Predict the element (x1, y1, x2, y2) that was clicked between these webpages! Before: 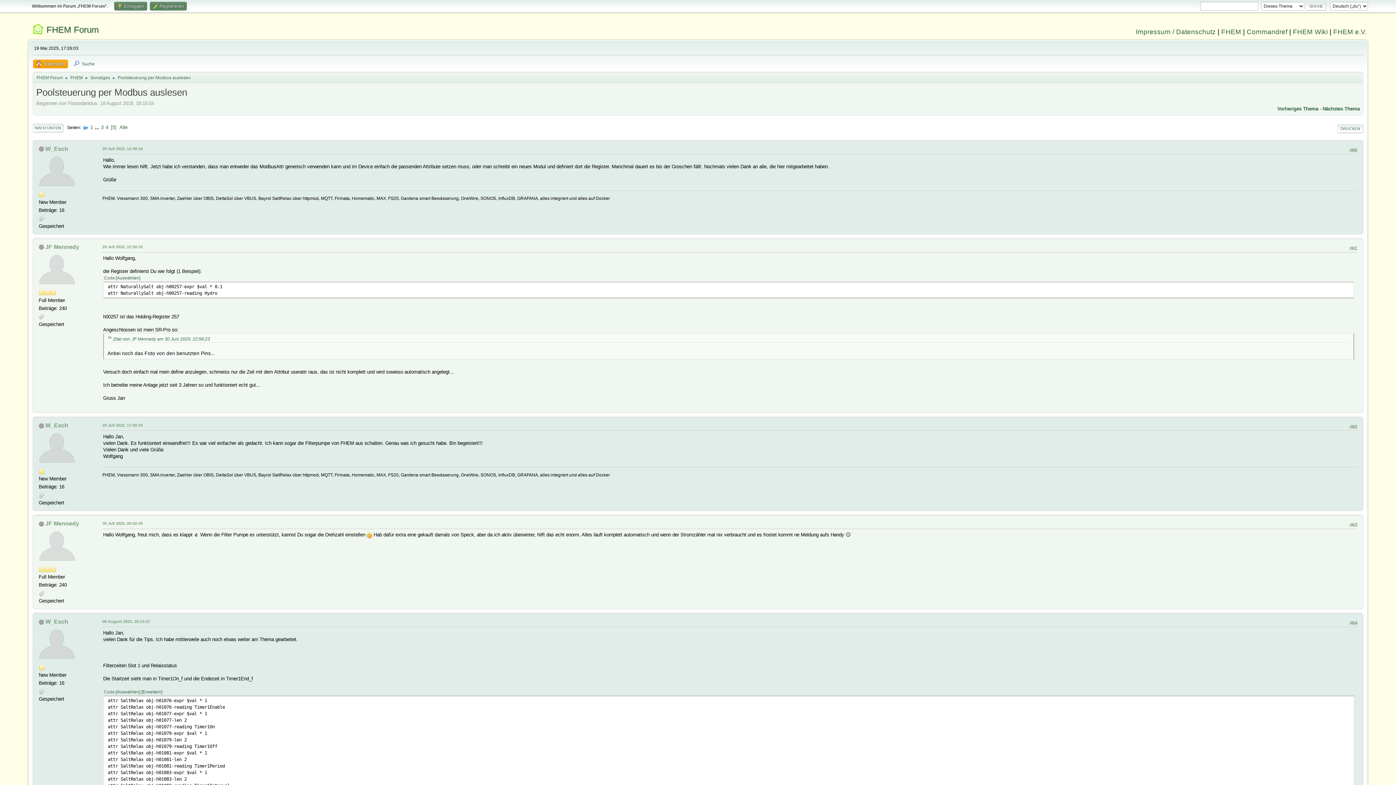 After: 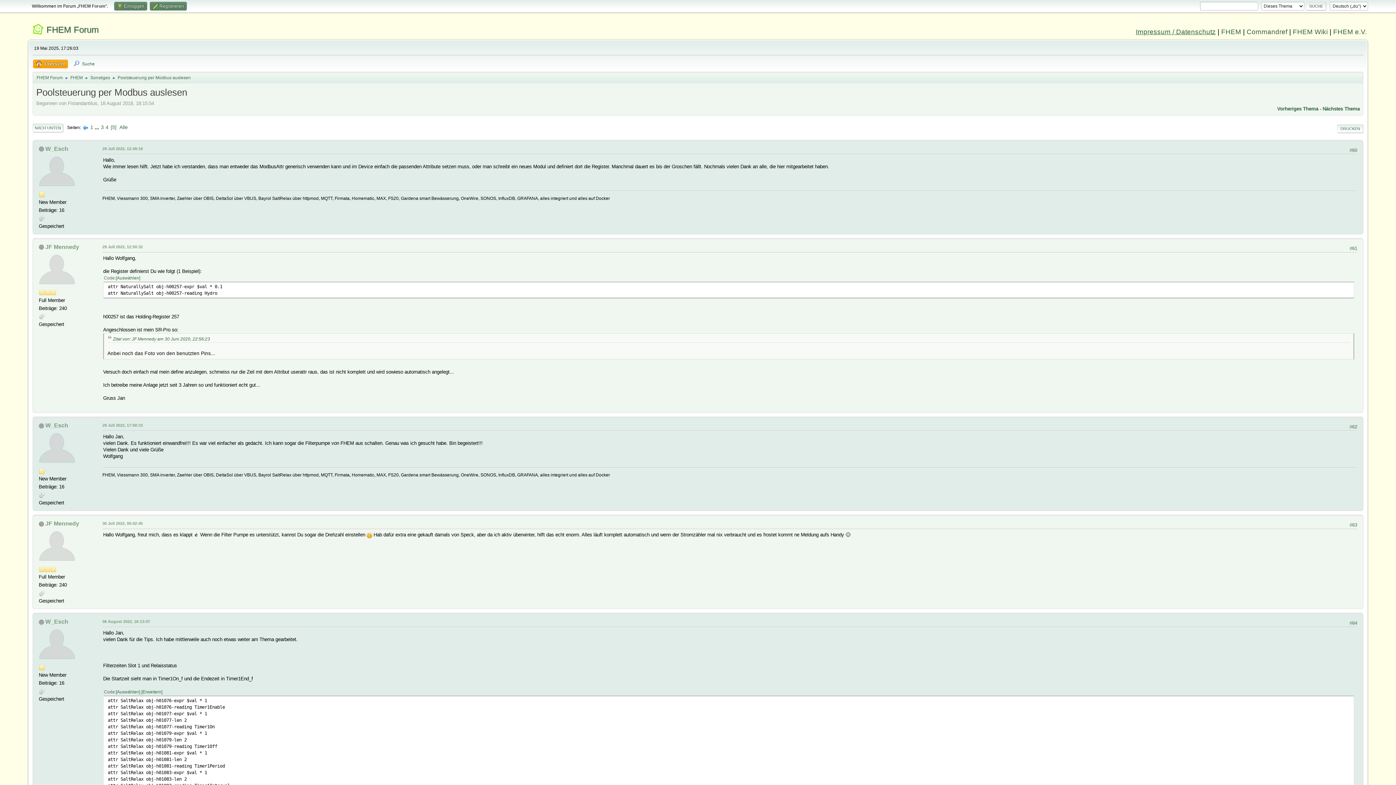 Action: label: Impressum / Datenschutz bbox: (1136, 28, 1216, 35)